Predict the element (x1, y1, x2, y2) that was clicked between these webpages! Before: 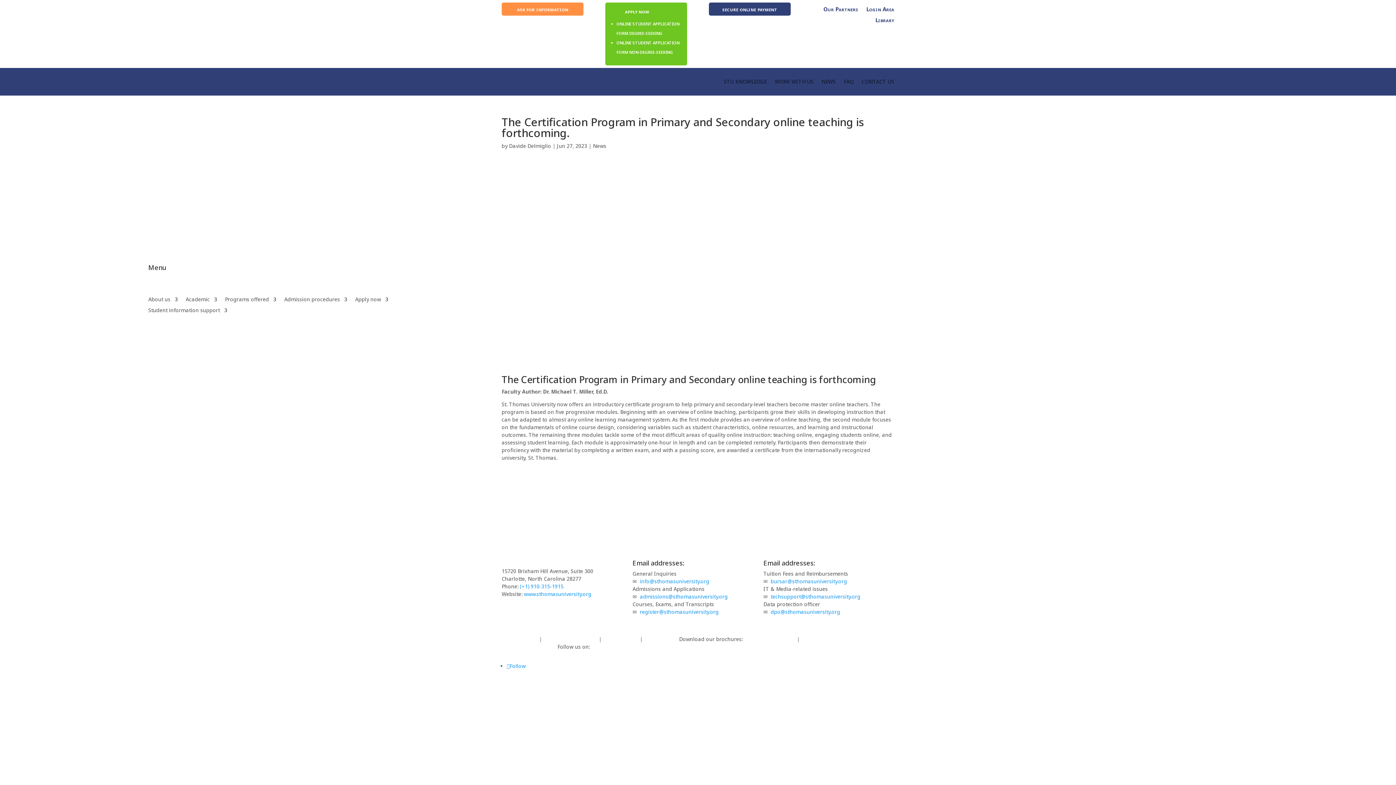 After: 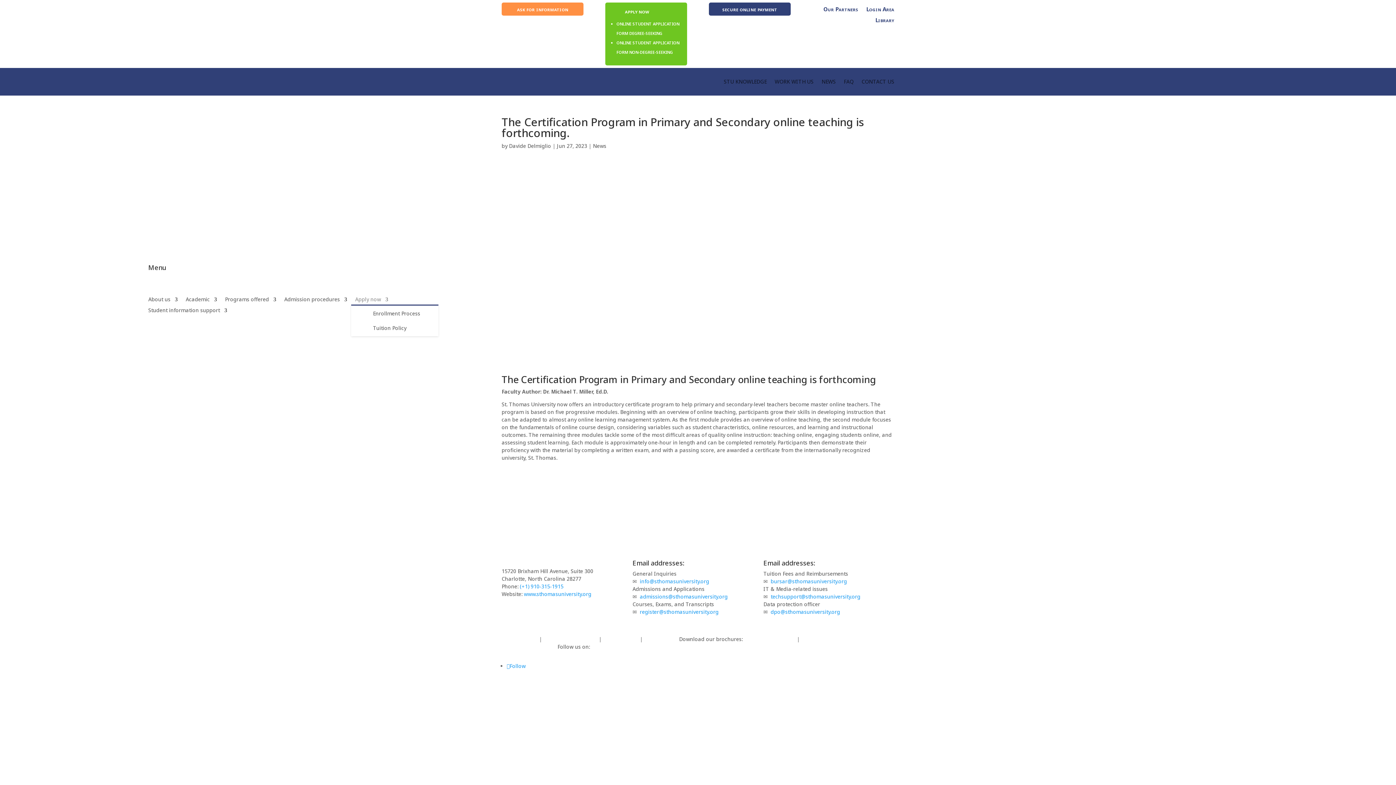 Action: bbox: (355, 297, 388, 305) label: Apply now